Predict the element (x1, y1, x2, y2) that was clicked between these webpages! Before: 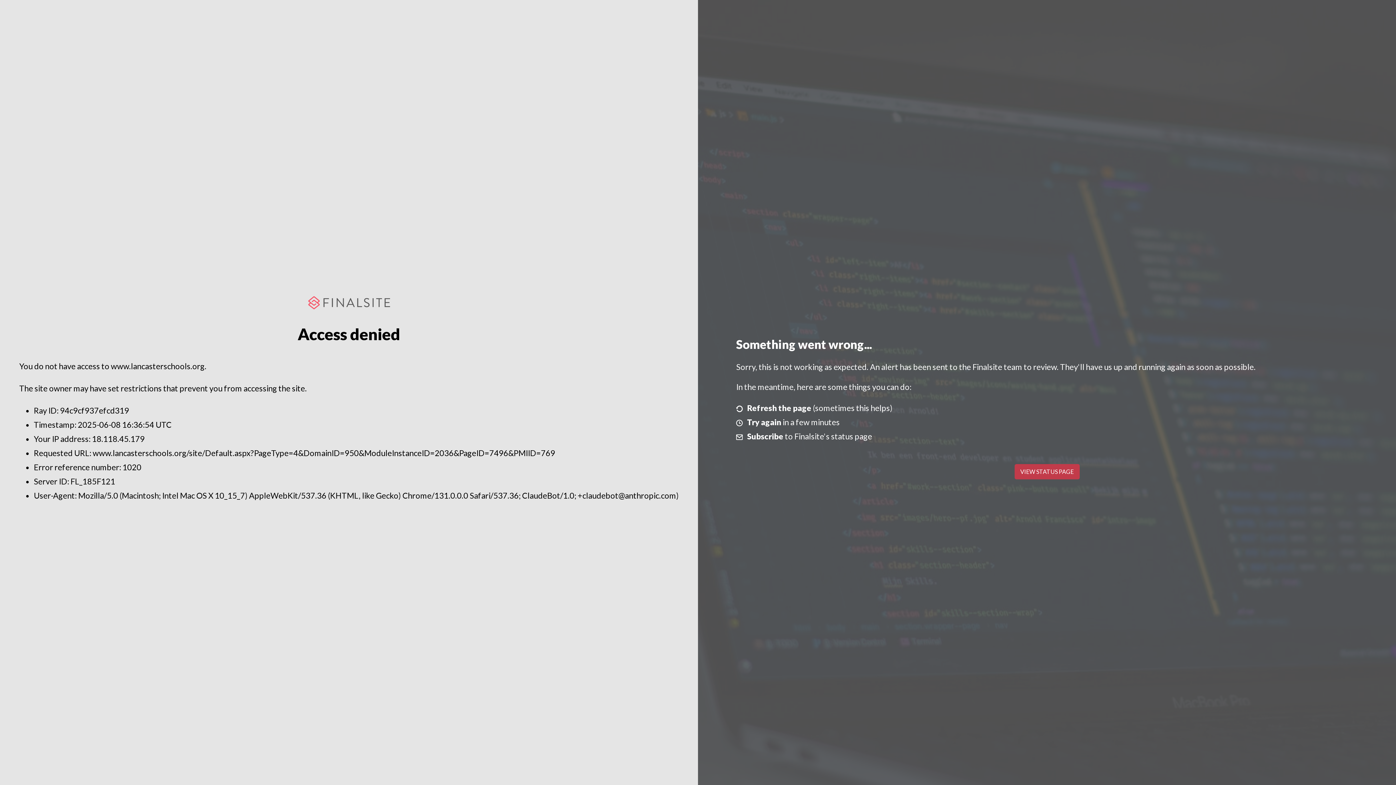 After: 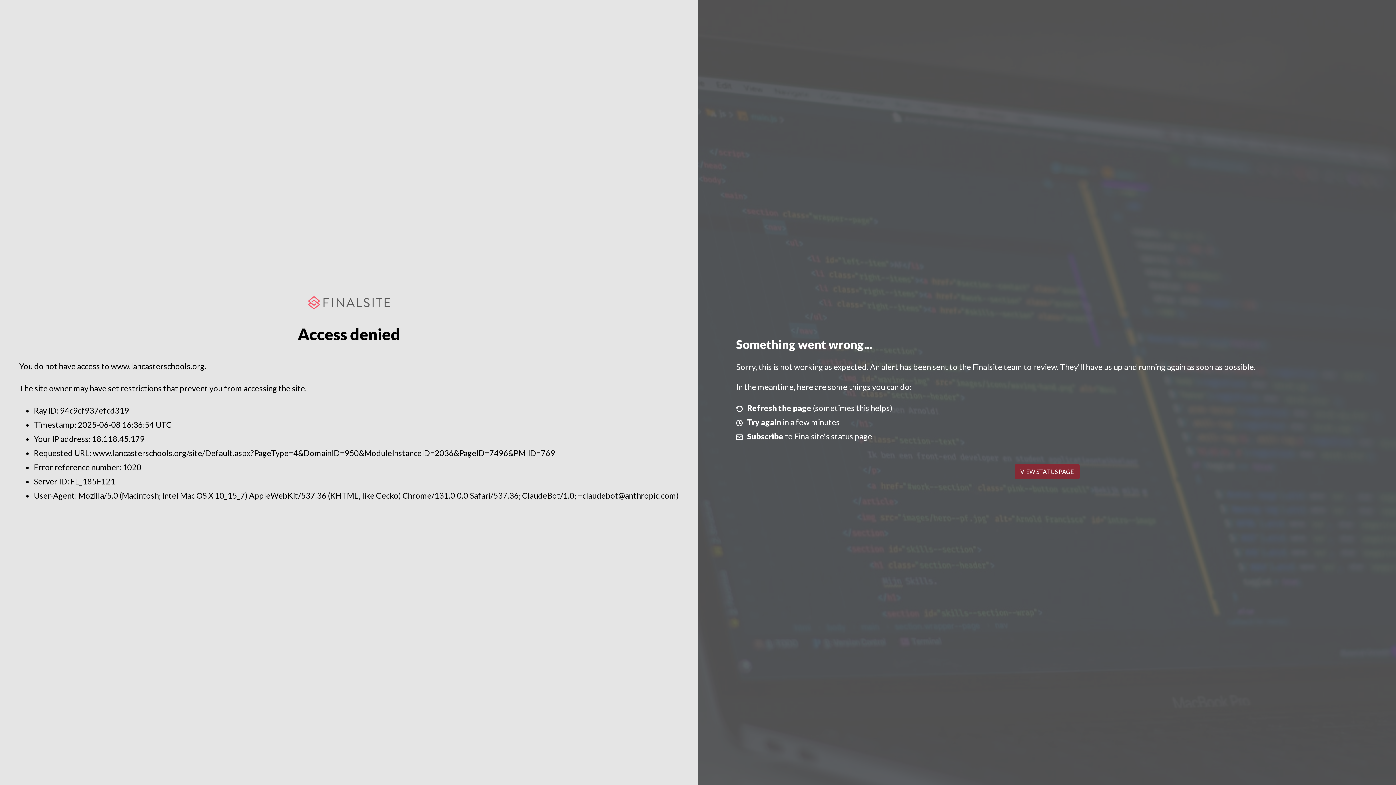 Action: label: VIEW STATUS PAGE bbox: (1014, 464, 1079, 479)